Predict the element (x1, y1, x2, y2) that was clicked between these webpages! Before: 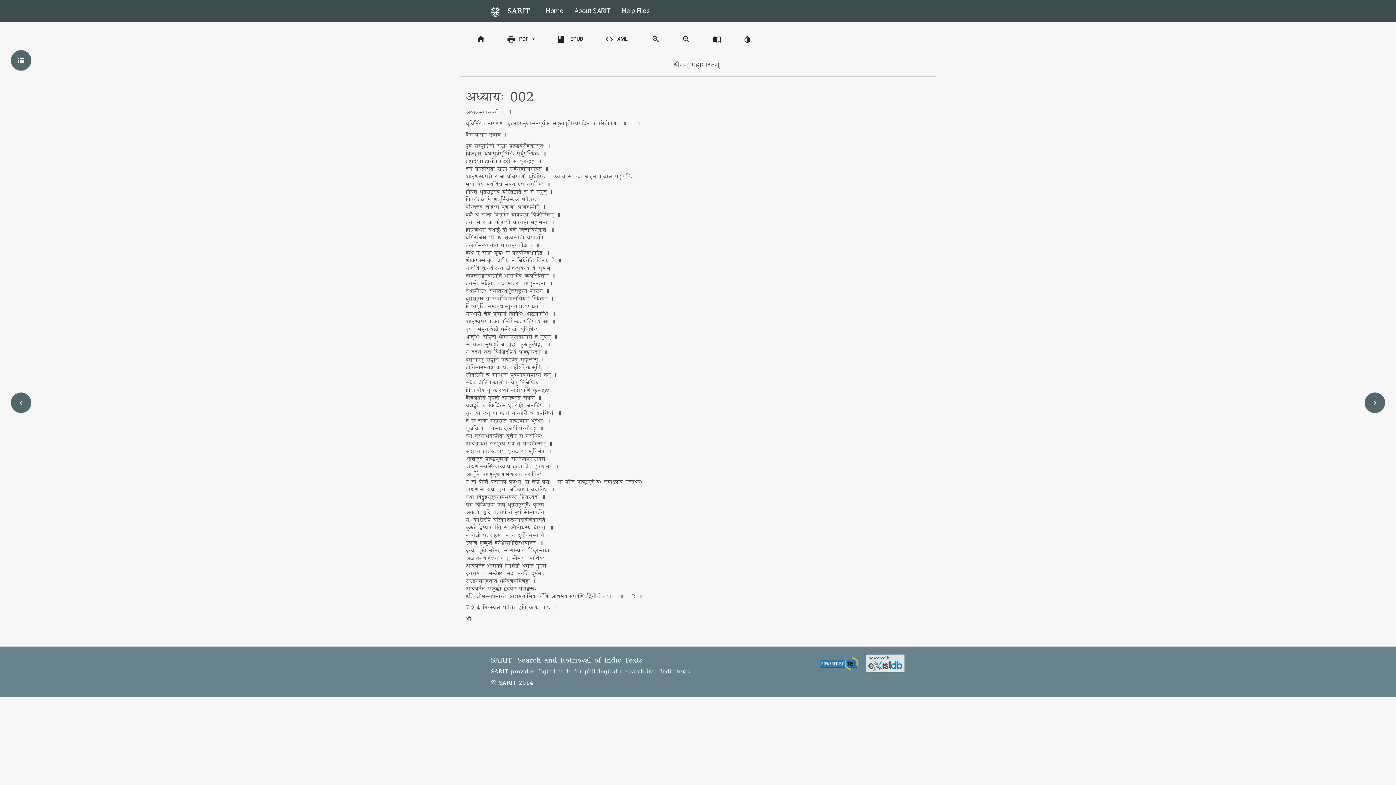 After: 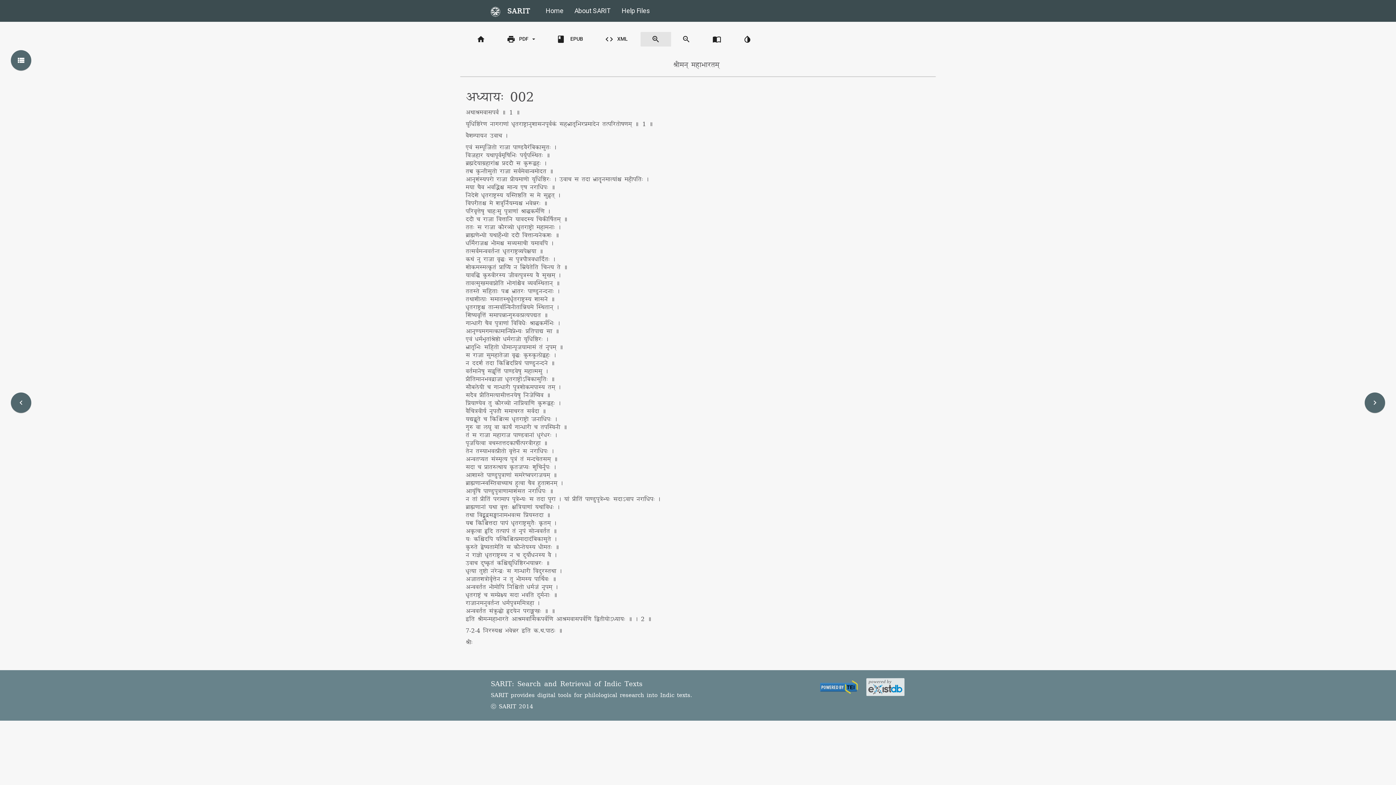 Action: bbox: (640, 32, 671, 46) label: zoom_in